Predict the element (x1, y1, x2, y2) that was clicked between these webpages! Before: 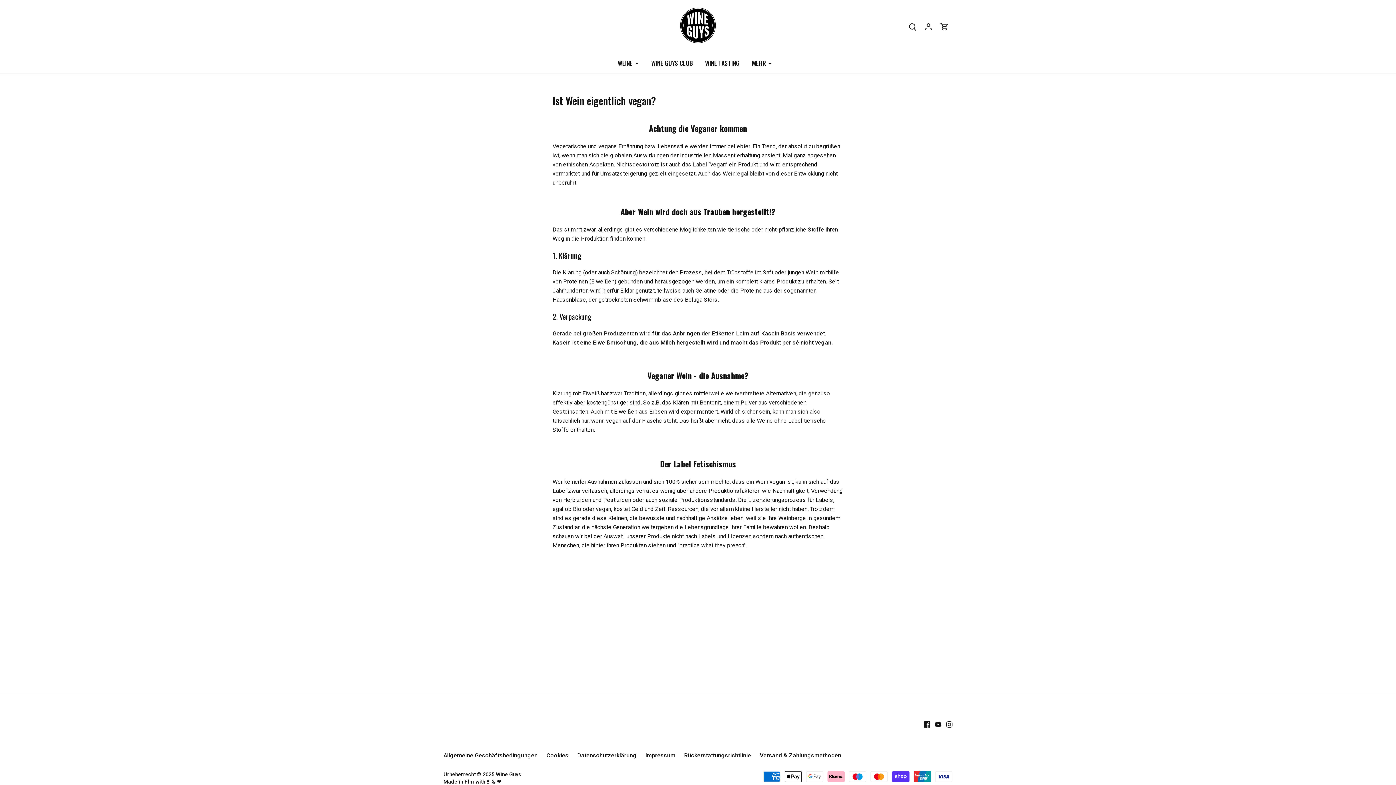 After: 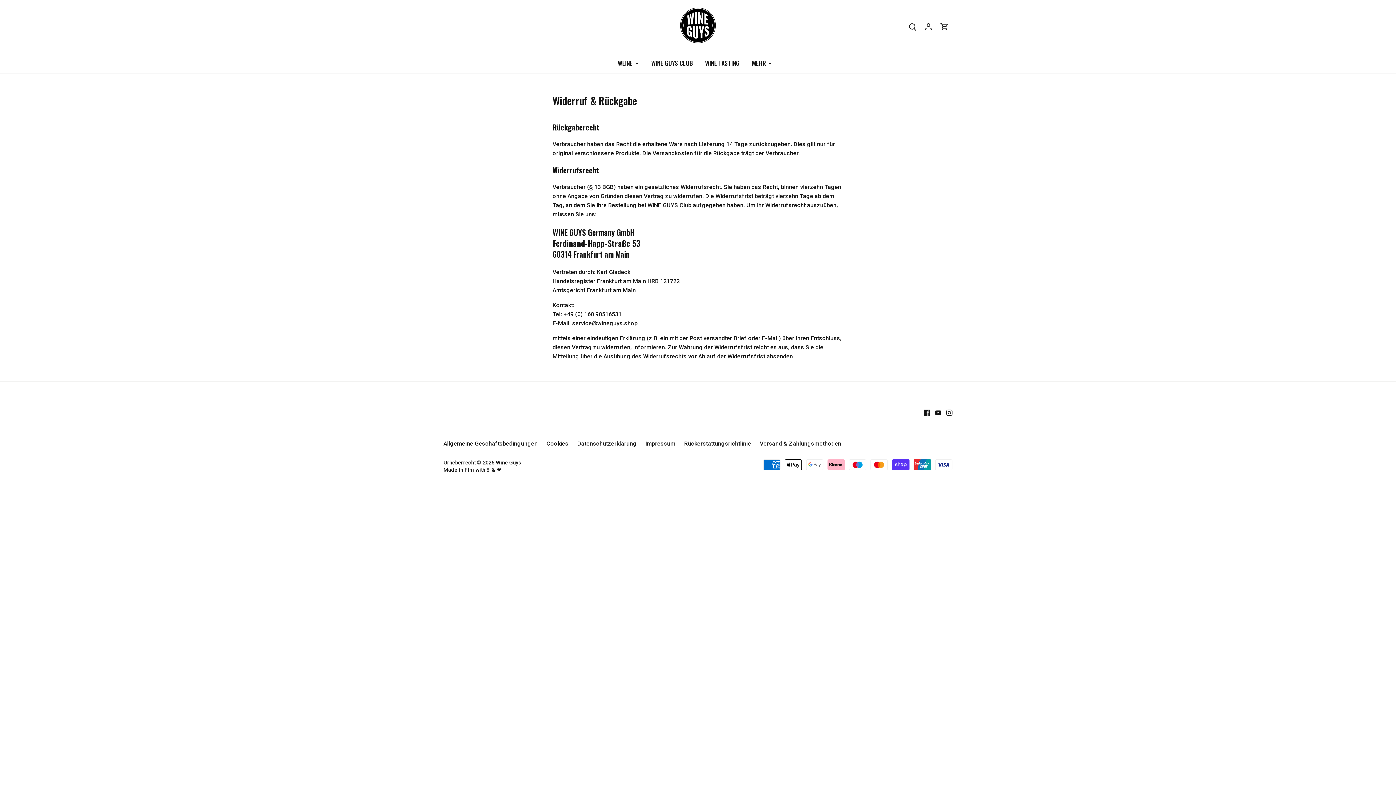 Action: label: Rückerstattungsrichtlinie bbox: (684, 752, 751, 759)